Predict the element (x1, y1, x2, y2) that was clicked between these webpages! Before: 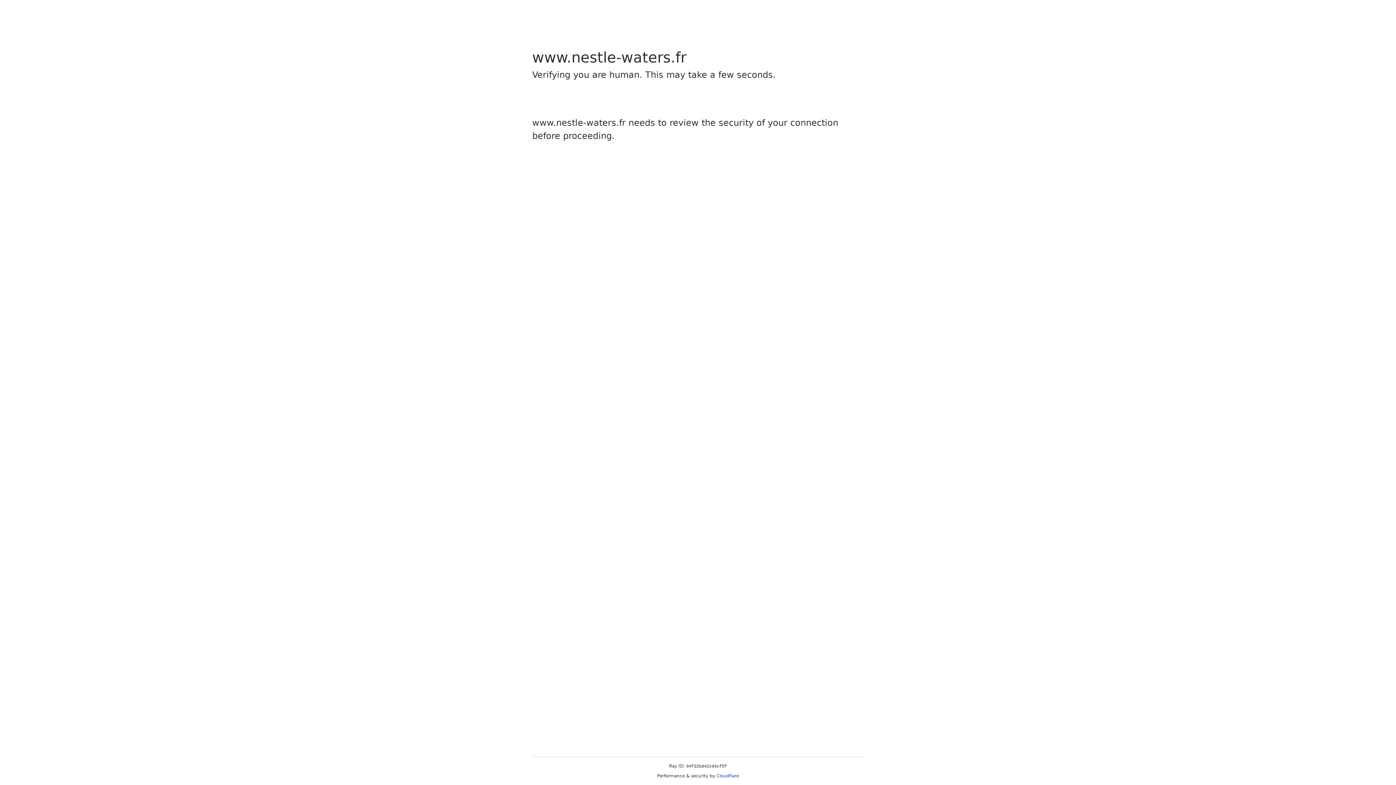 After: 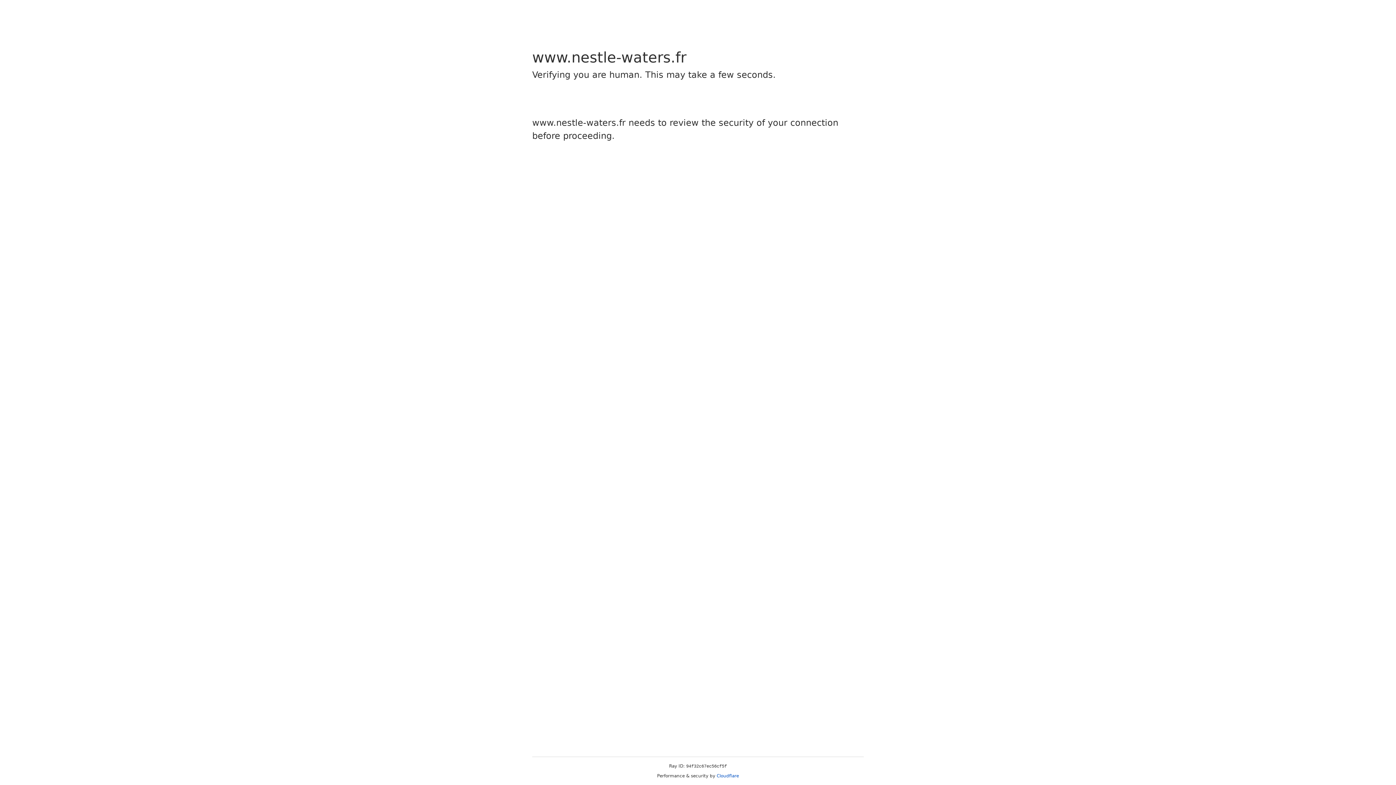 Action: bbox: (716, 773, 739, 778) label: Cloudflare